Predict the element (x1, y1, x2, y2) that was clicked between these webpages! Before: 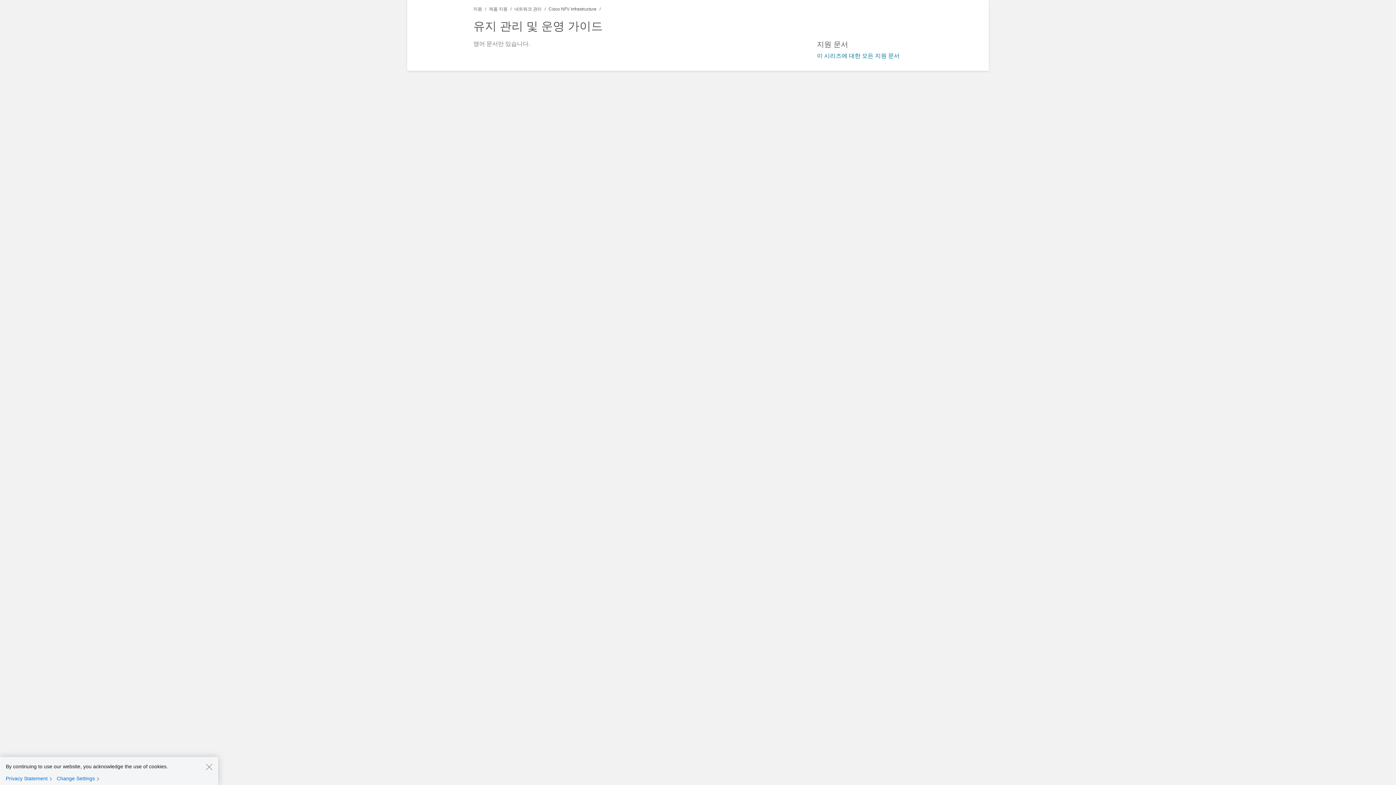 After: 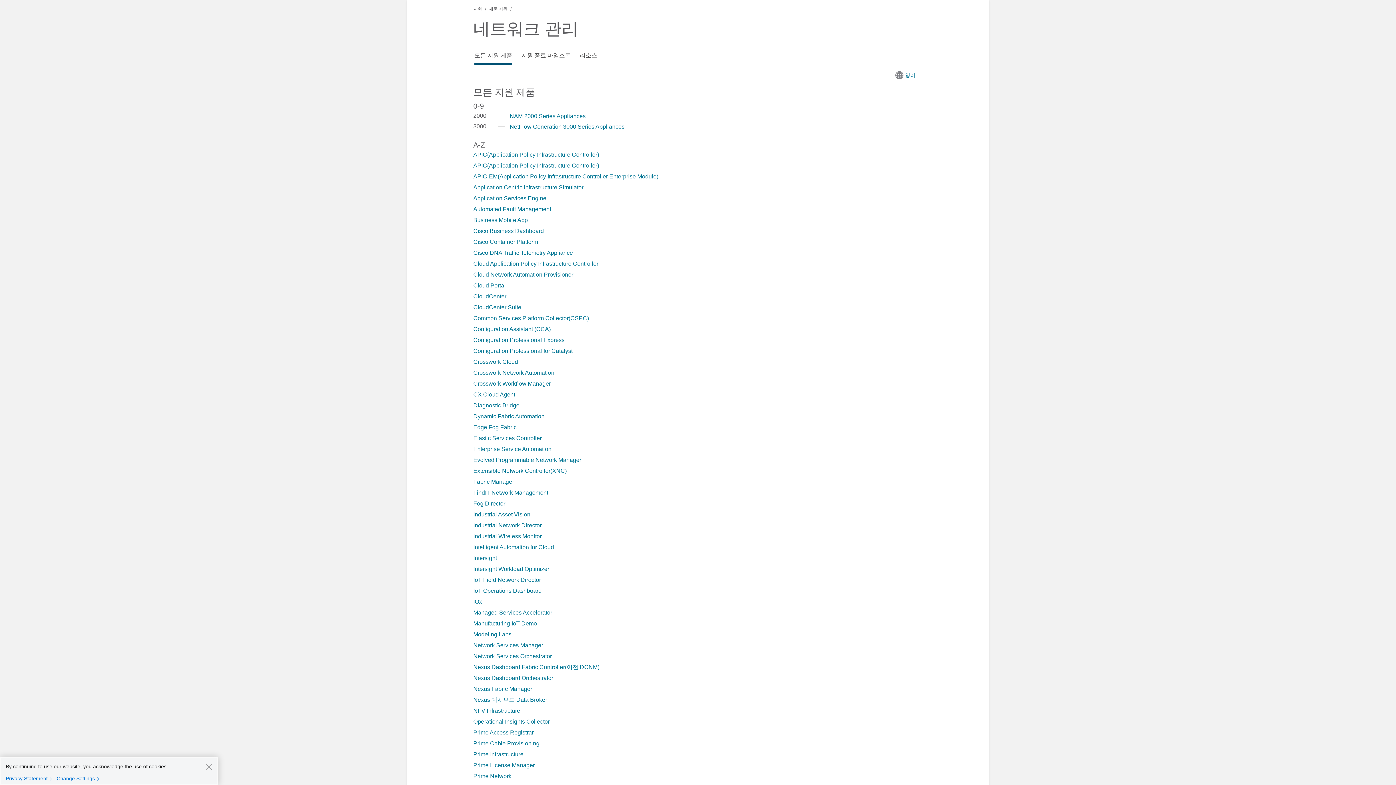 Action: bbox: (514, 6, 541, 11) label: 네트워크 관리